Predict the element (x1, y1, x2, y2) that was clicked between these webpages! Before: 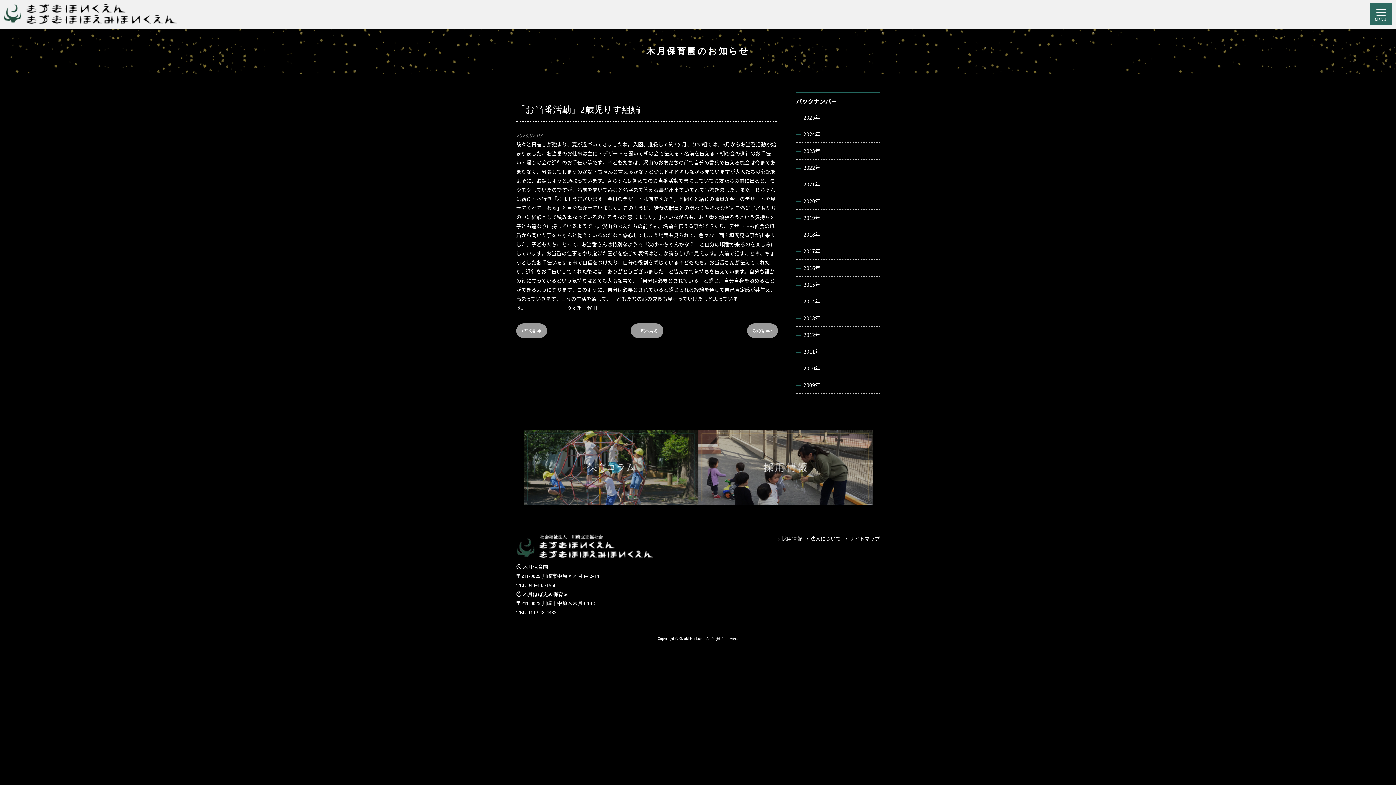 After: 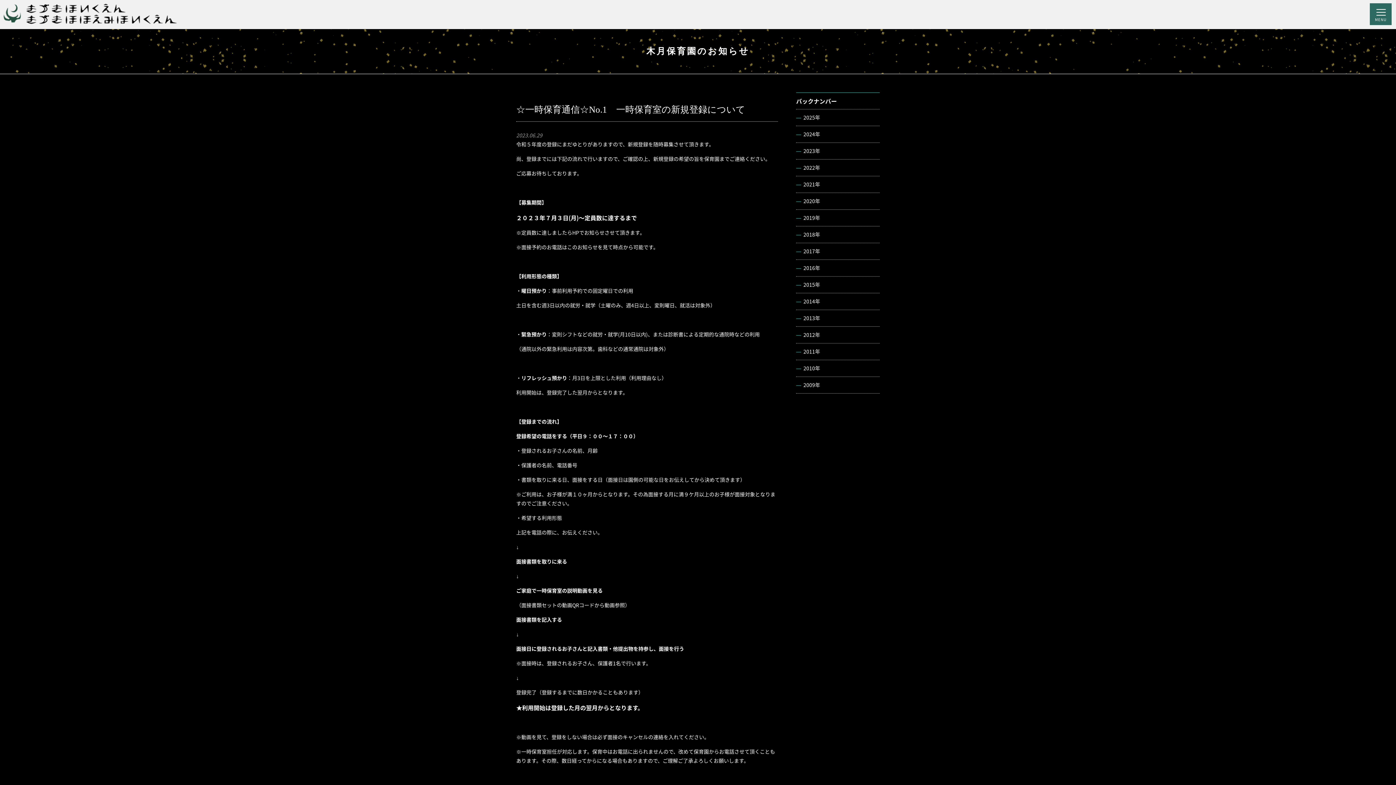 Action: bbox: (516, 323, 547, 338) label:  前の記事